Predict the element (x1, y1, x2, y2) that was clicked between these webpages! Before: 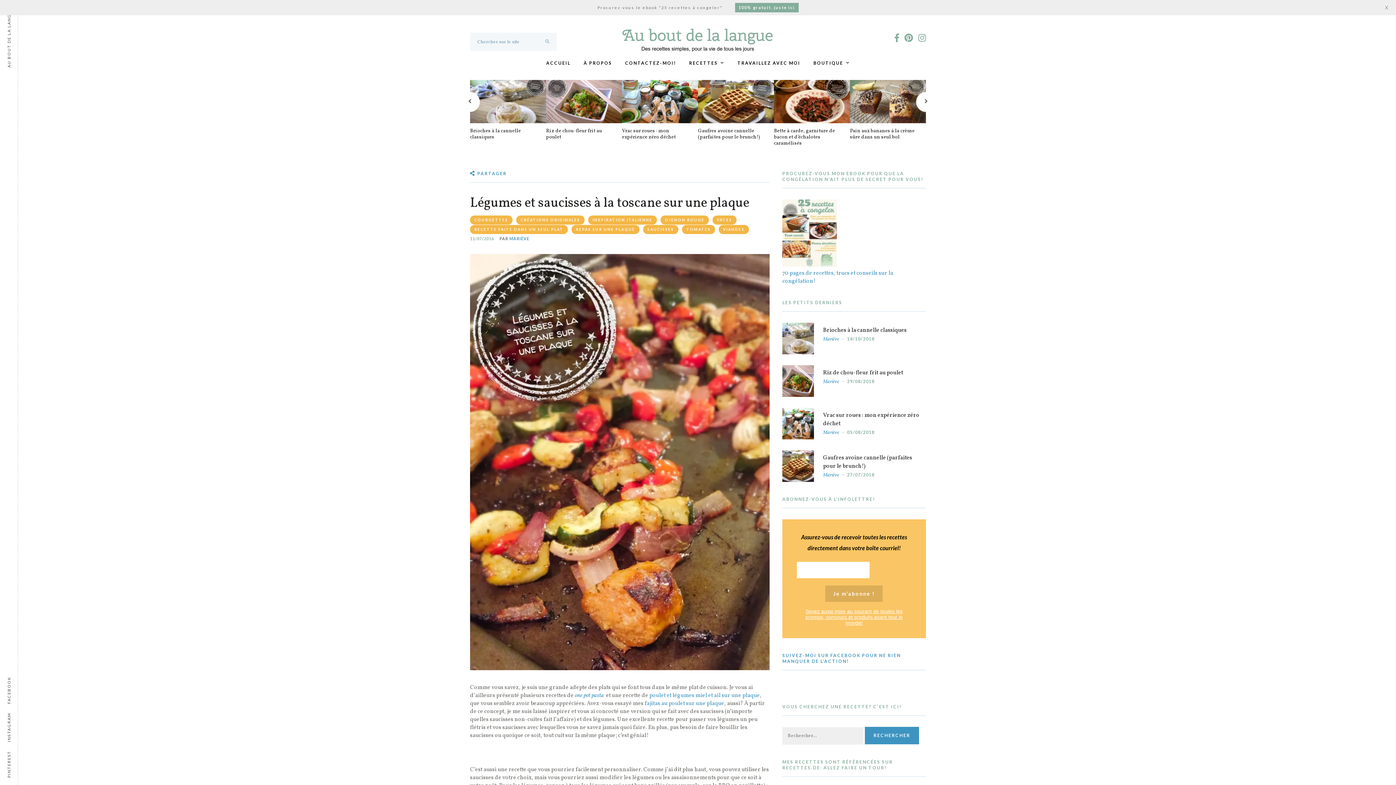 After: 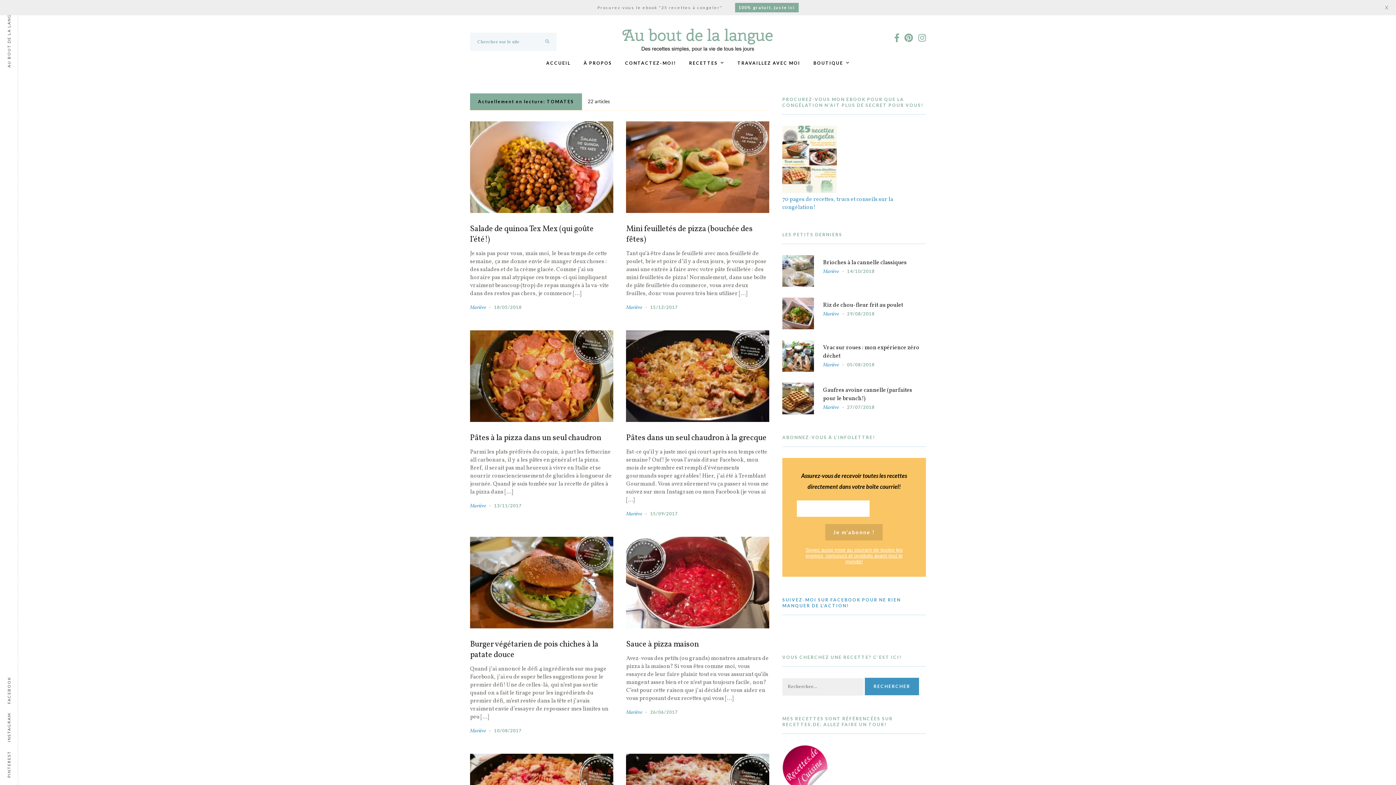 Action: bbox: (682, 225, 715, 234) label: TOMATES